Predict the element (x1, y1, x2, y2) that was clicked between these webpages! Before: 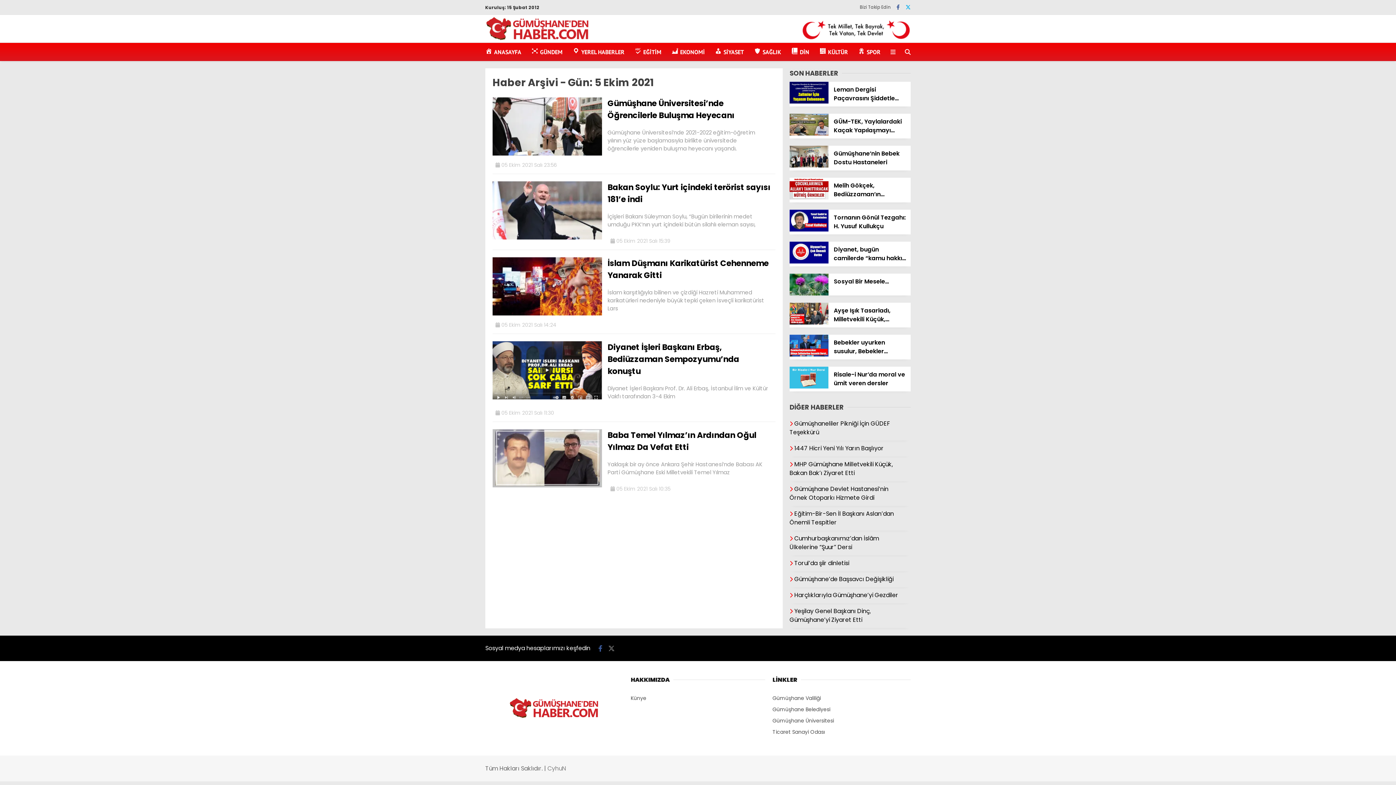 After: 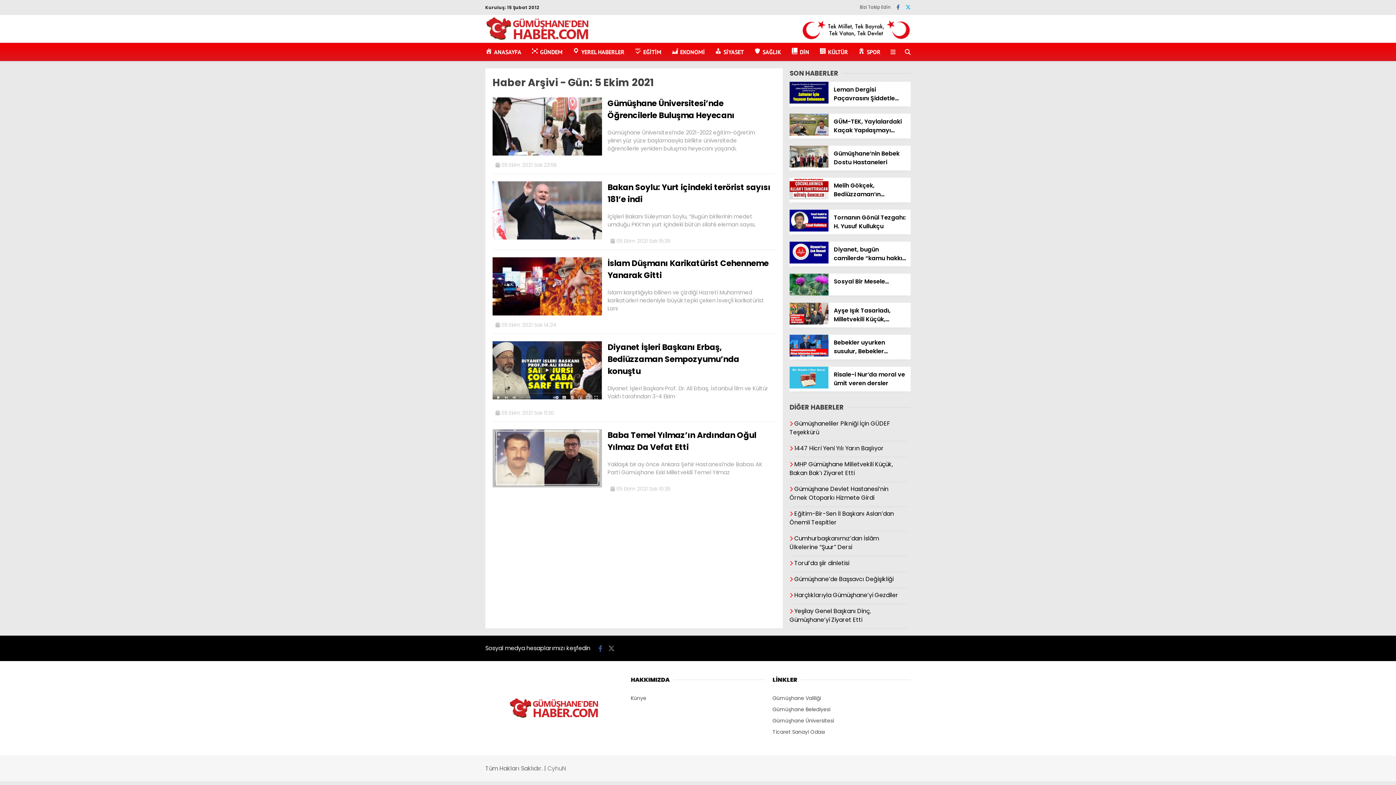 Action: bbox: (905, 3, 910, 10)